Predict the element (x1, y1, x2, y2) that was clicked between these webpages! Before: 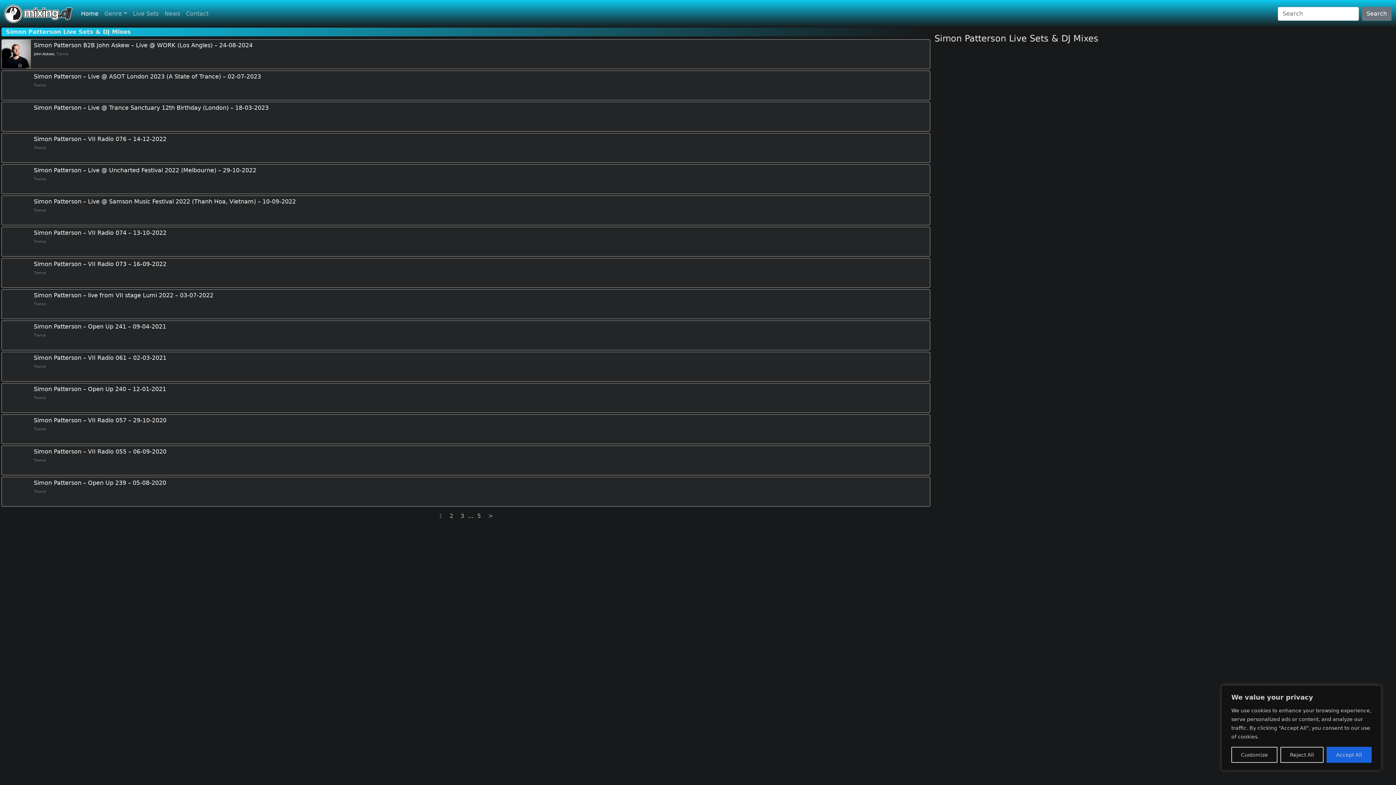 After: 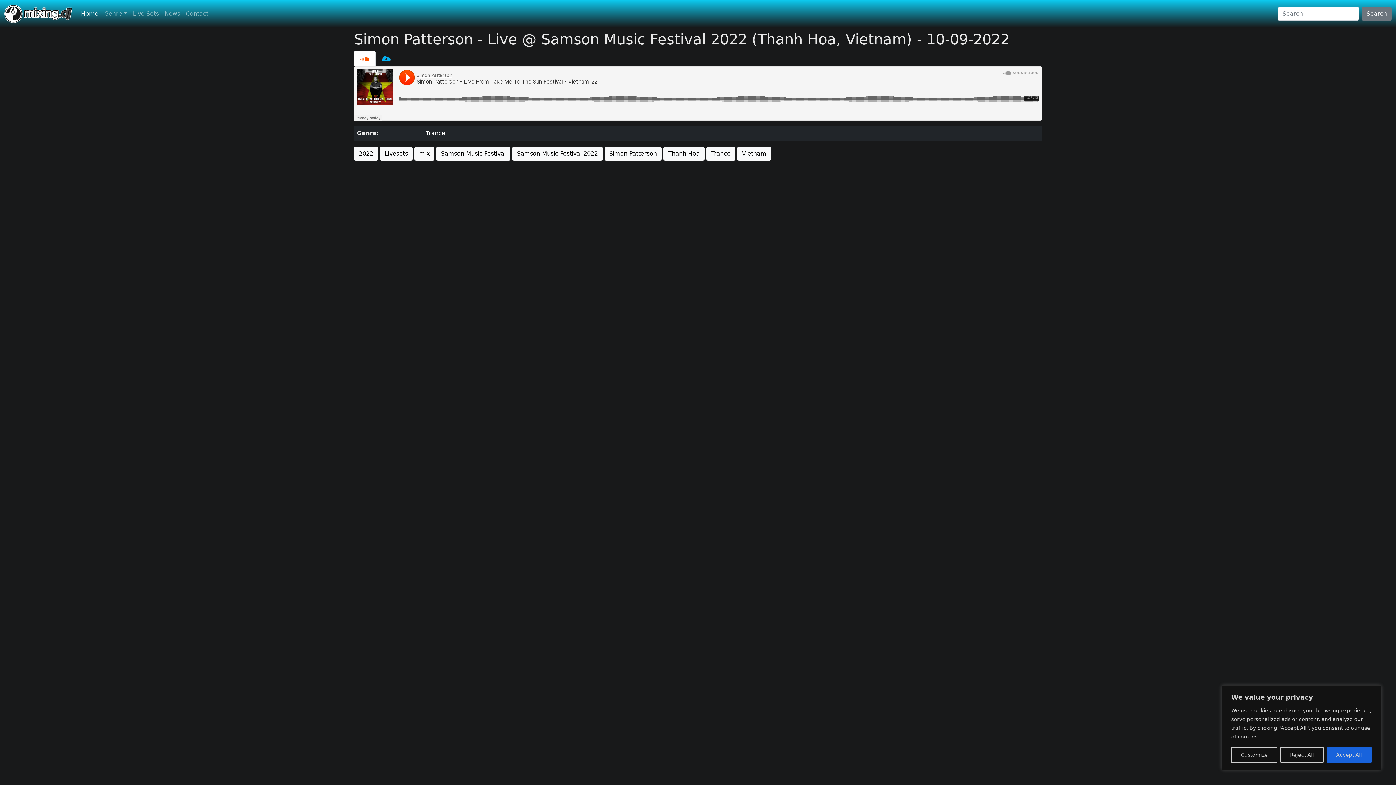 Action: bbox: (1, 196, 30, 225)